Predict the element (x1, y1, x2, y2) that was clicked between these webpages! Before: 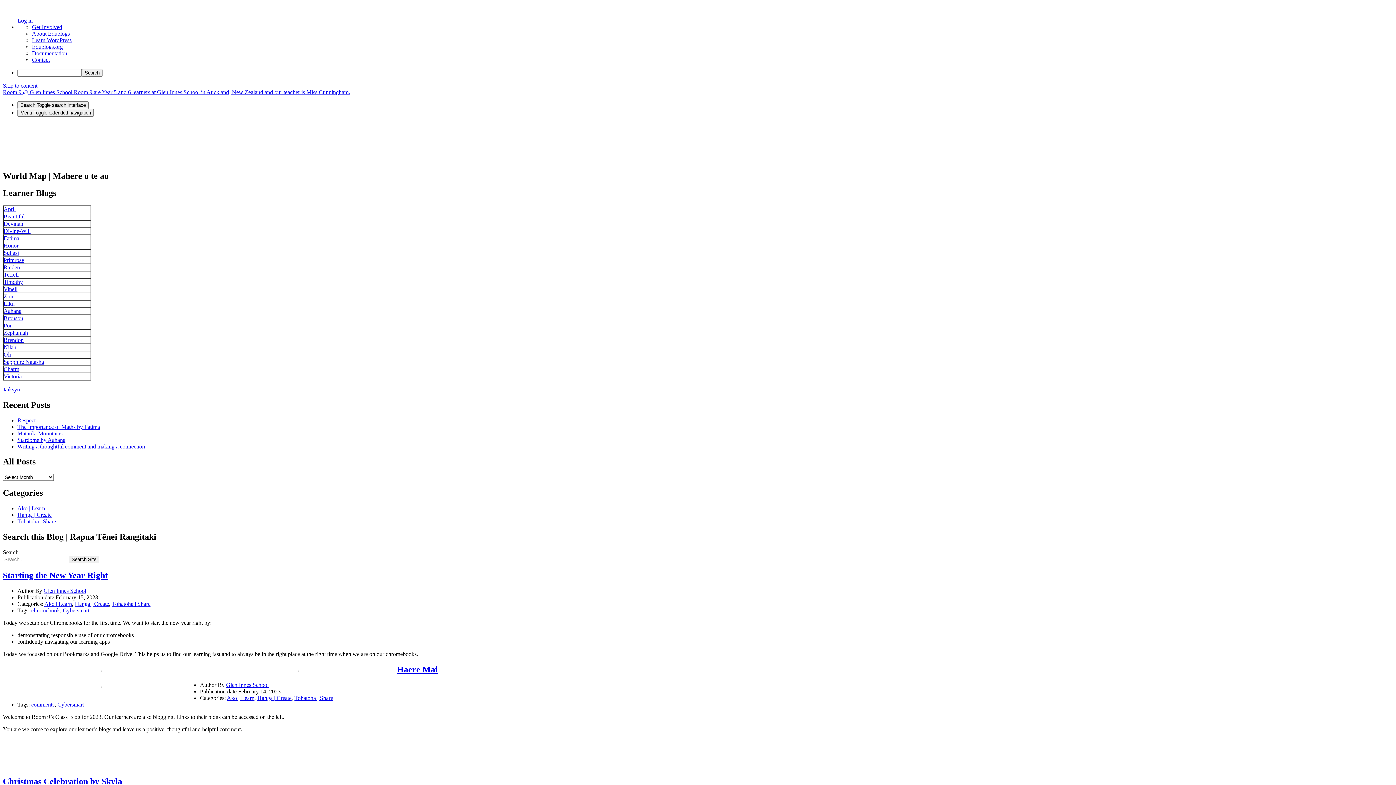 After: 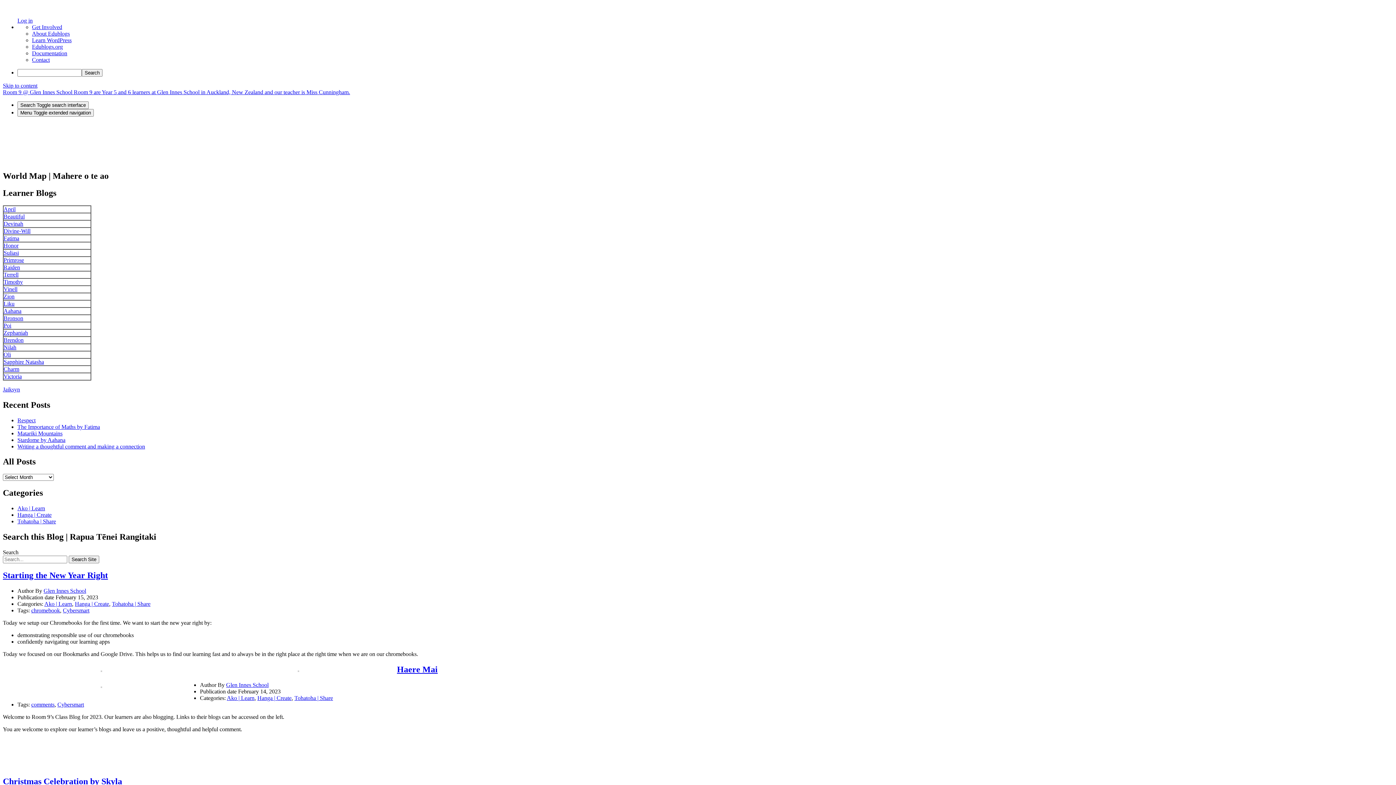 Action: label: Honor bbox: (3, 242, 18, 248)